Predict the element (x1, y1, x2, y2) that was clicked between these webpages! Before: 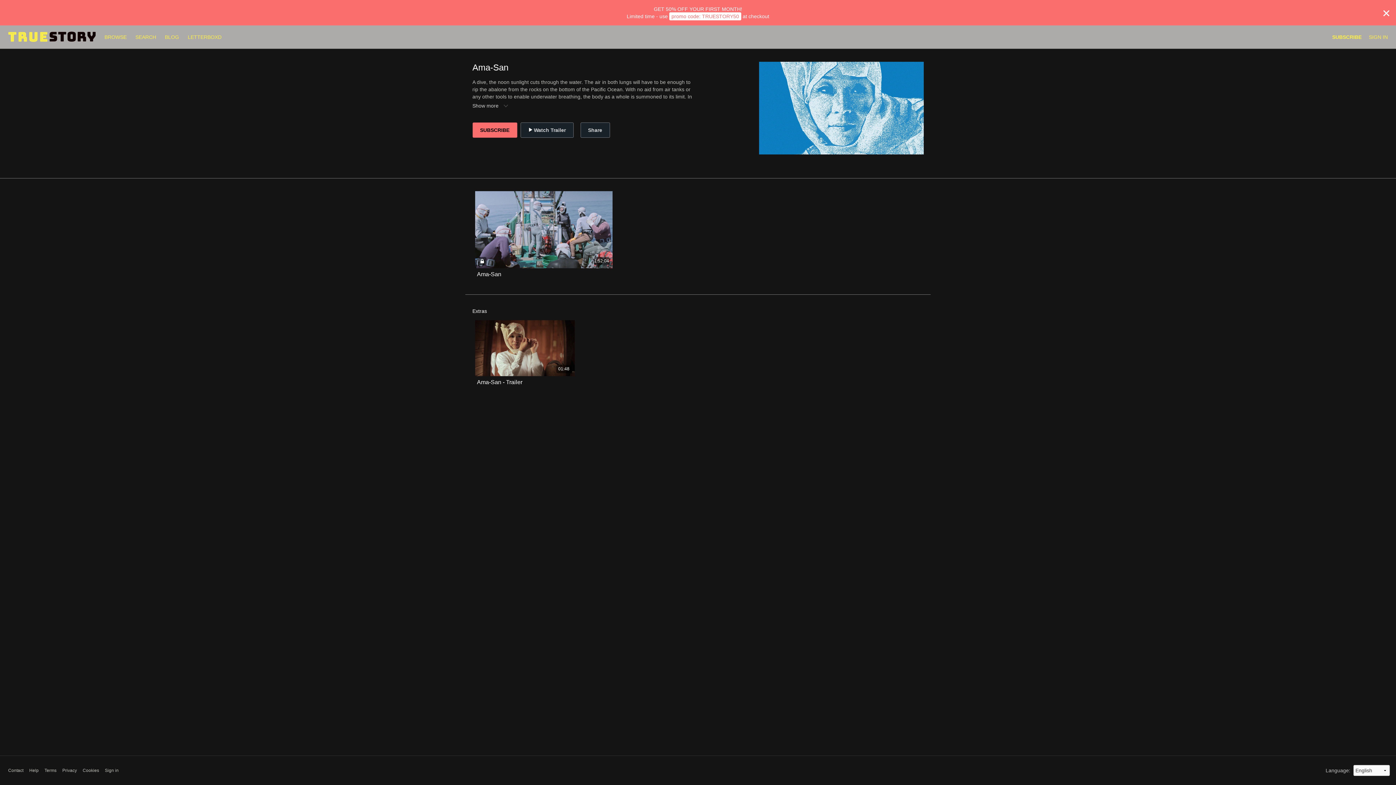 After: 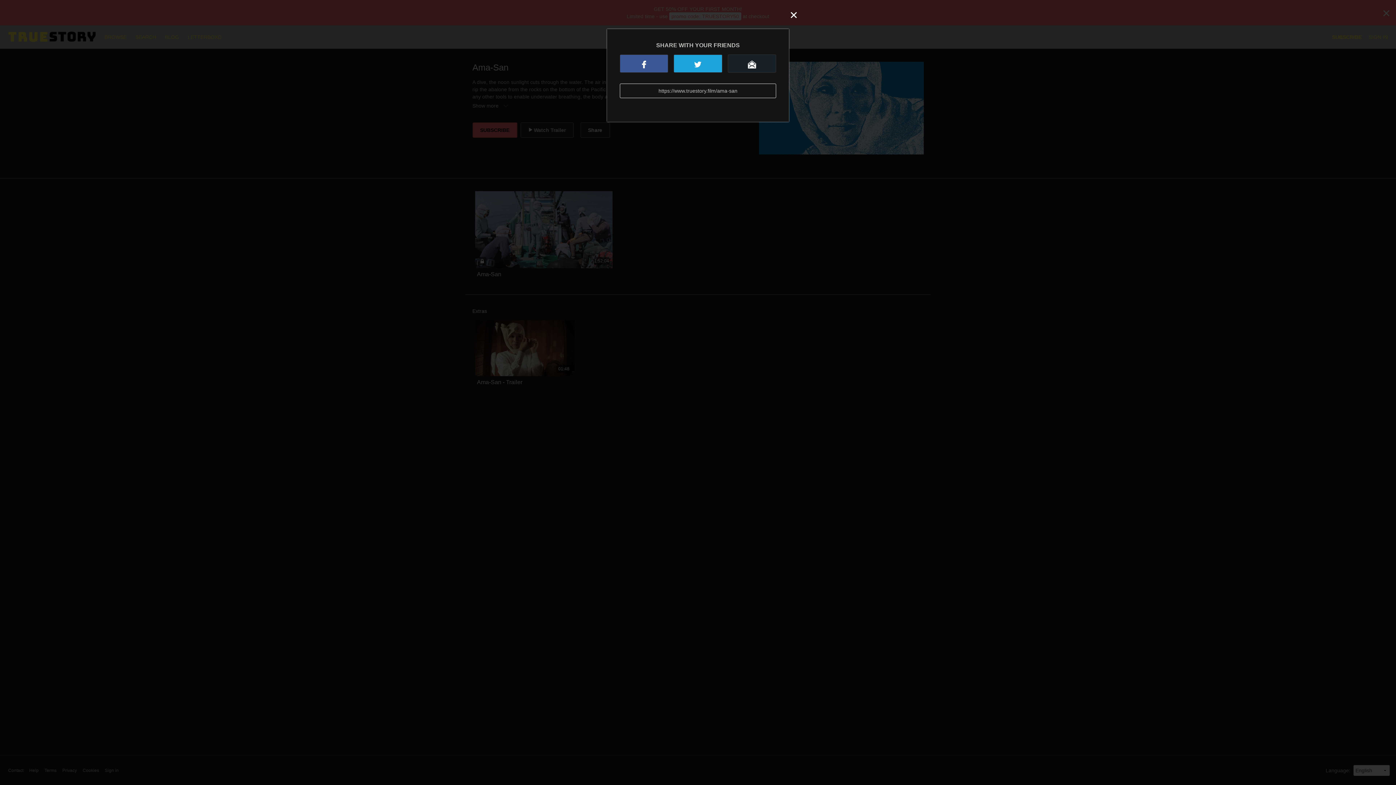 Action: label: Share bbox: (580, 122, 610, 137)